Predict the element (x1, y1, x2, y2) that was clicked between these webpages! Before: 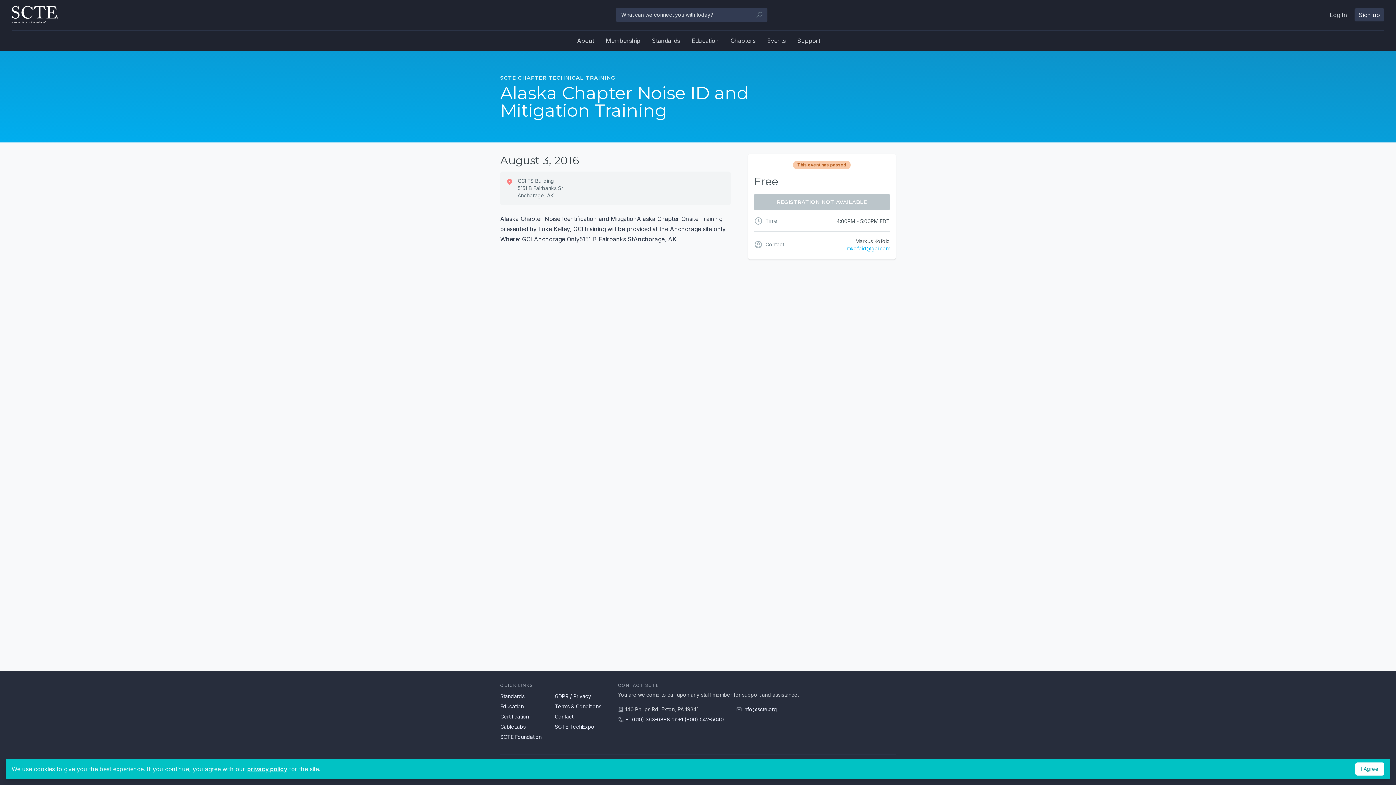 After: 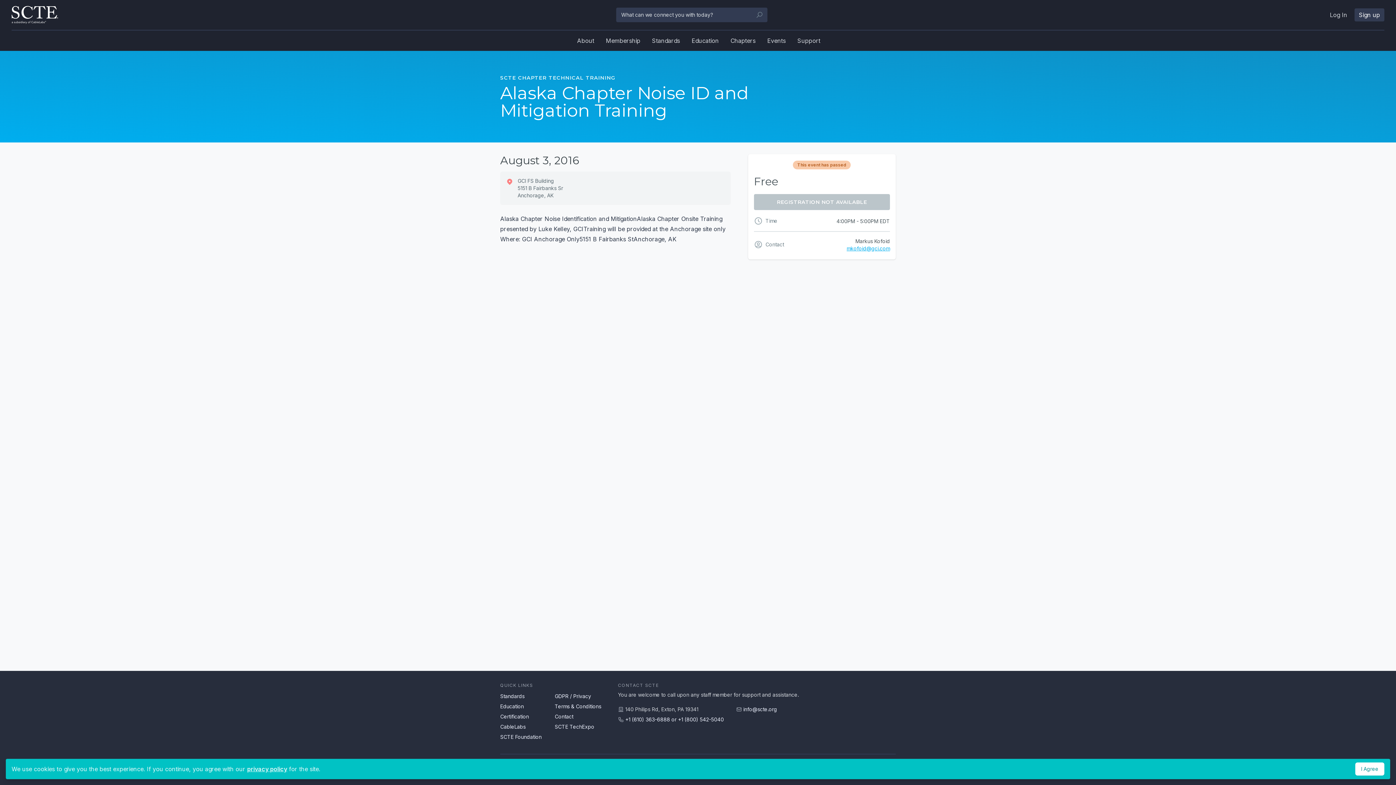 Action: label: mkofoid@gci.com bbox: (846, 245, 890, 251)